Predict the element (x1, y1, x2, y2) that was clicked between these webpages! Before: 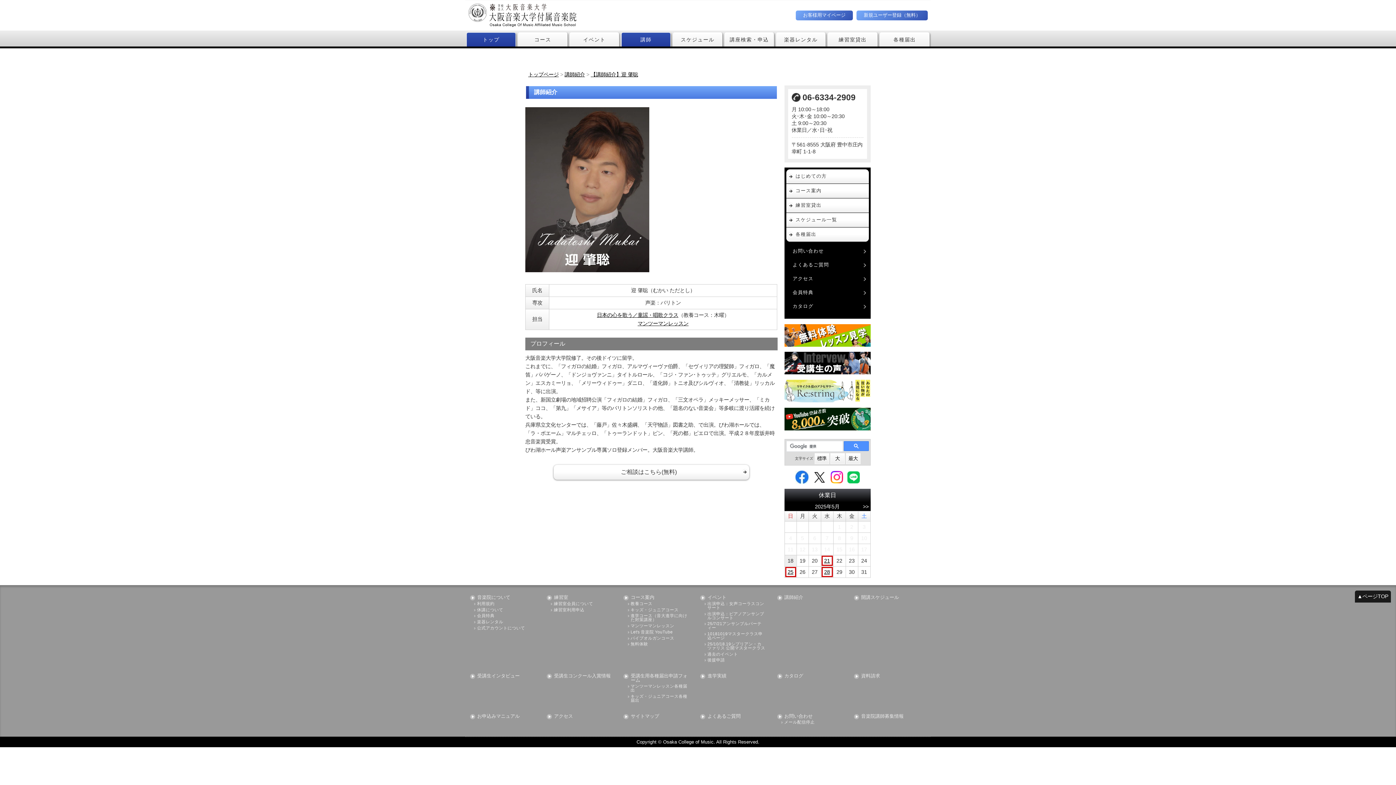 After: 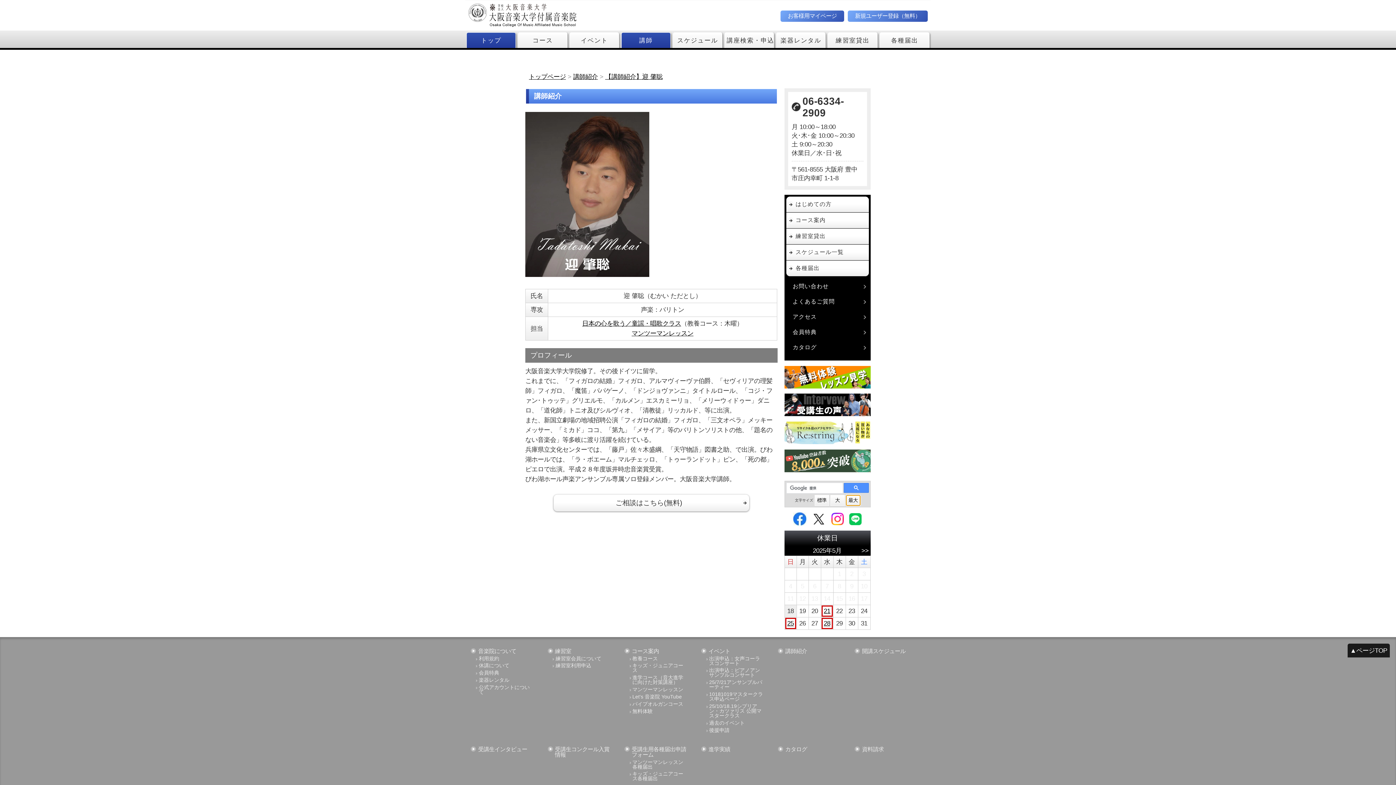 Action: label: 最大 bbox: (846, 453, 860, 464)